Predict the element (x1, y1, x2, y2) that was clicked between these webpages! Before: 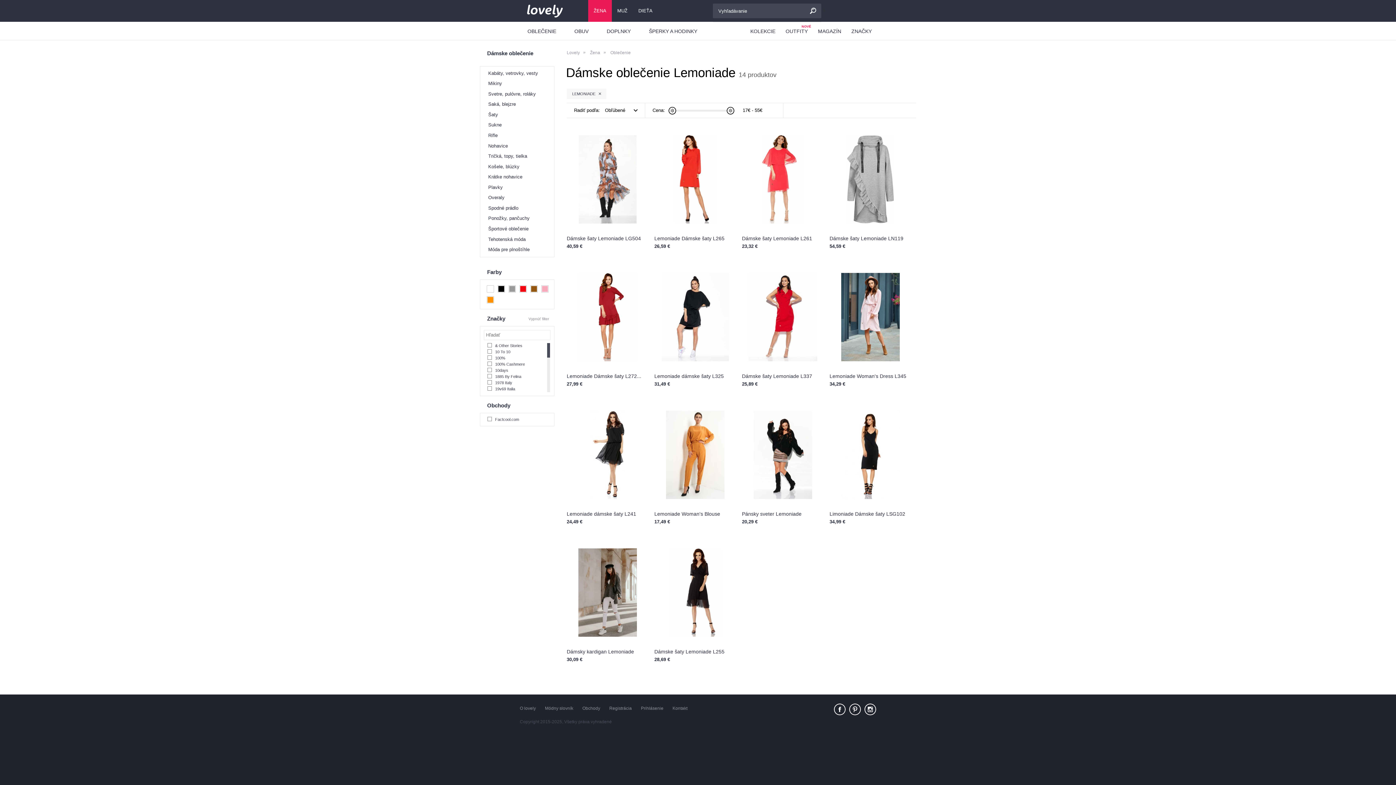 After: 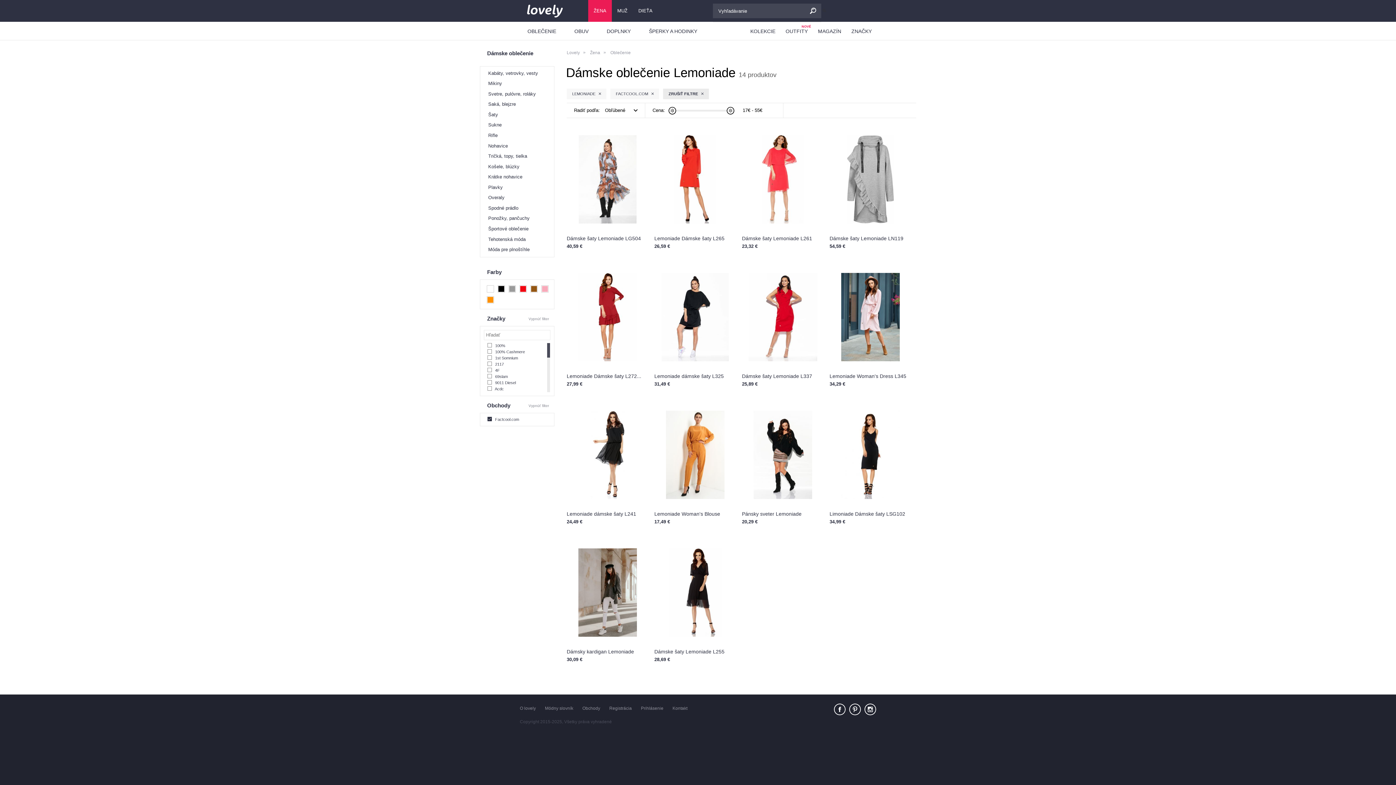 Action: bbox: (487, 417, 519, 421) label:  Factcool.com